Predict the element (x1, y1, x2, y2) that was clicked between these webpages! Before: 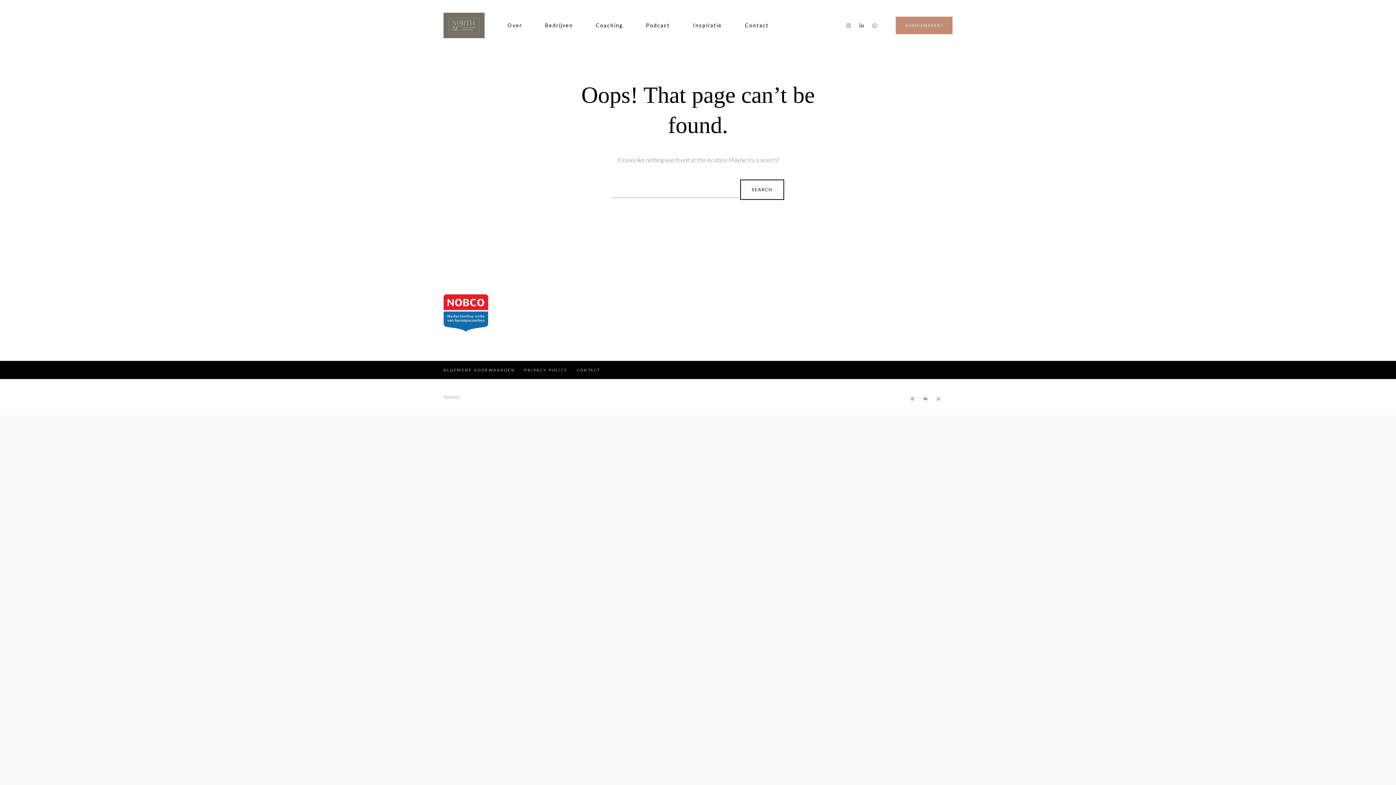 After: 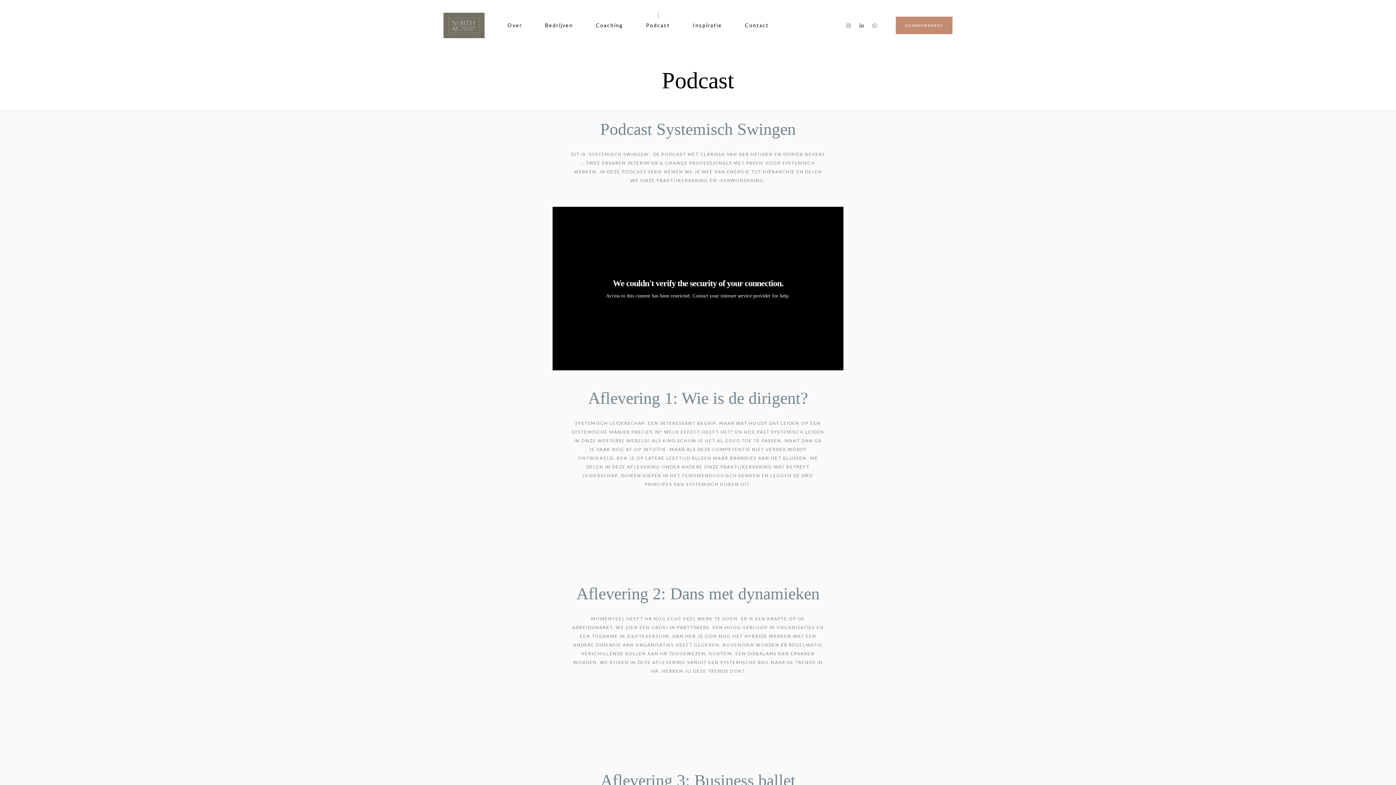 Action: bbox: (642, 16, 673, 34) label: Podcast